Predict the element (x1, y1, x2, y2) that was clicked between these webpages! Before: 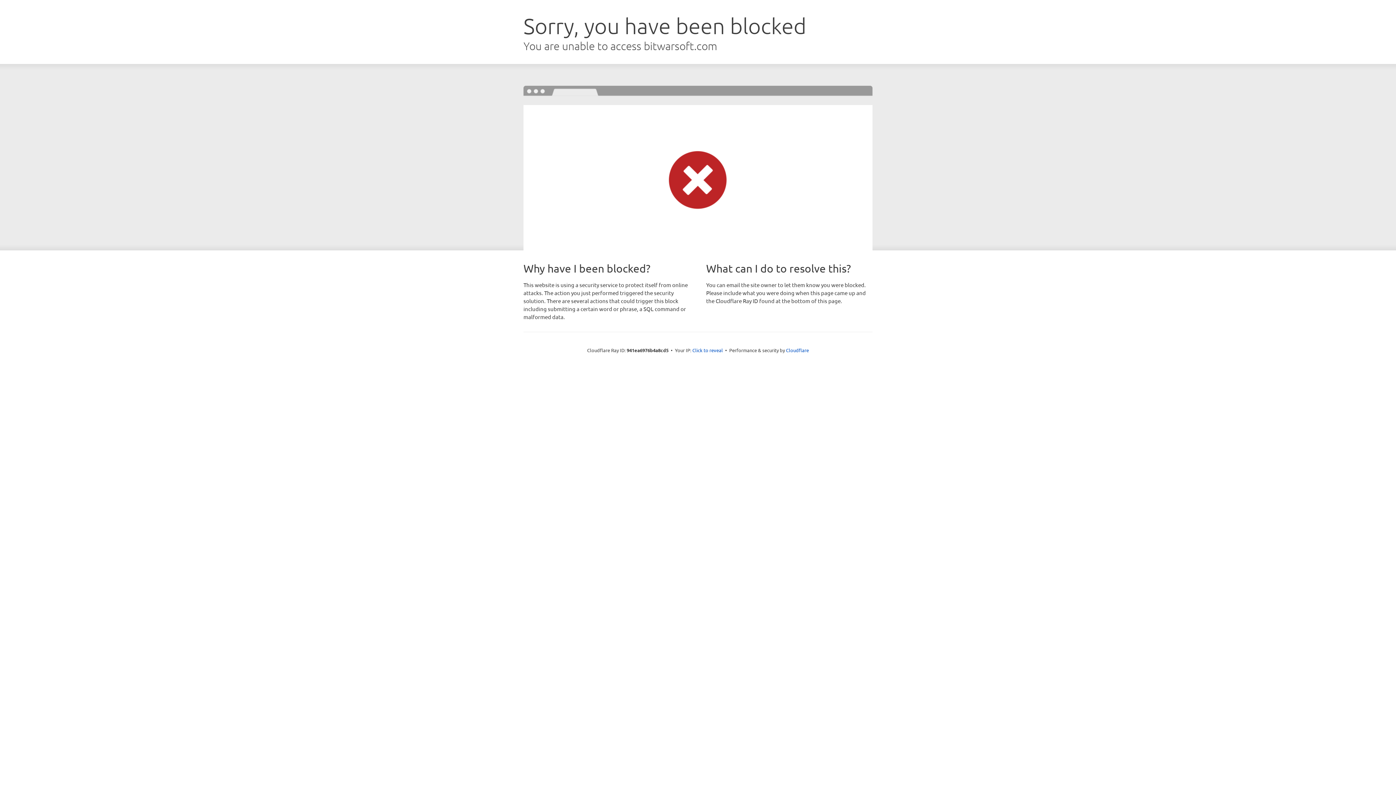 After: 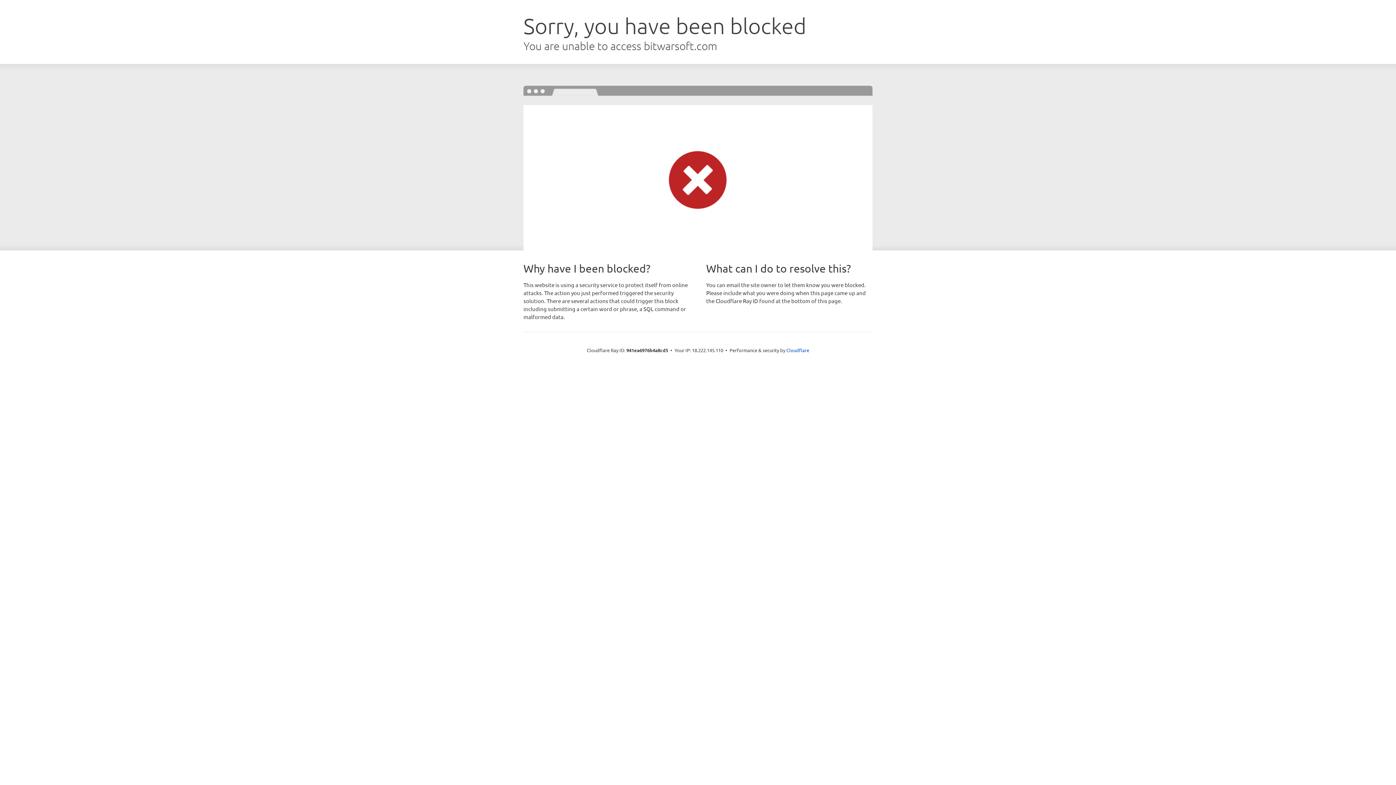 Action: bbox: (692, 346, 723, 353) label: Click to reveal